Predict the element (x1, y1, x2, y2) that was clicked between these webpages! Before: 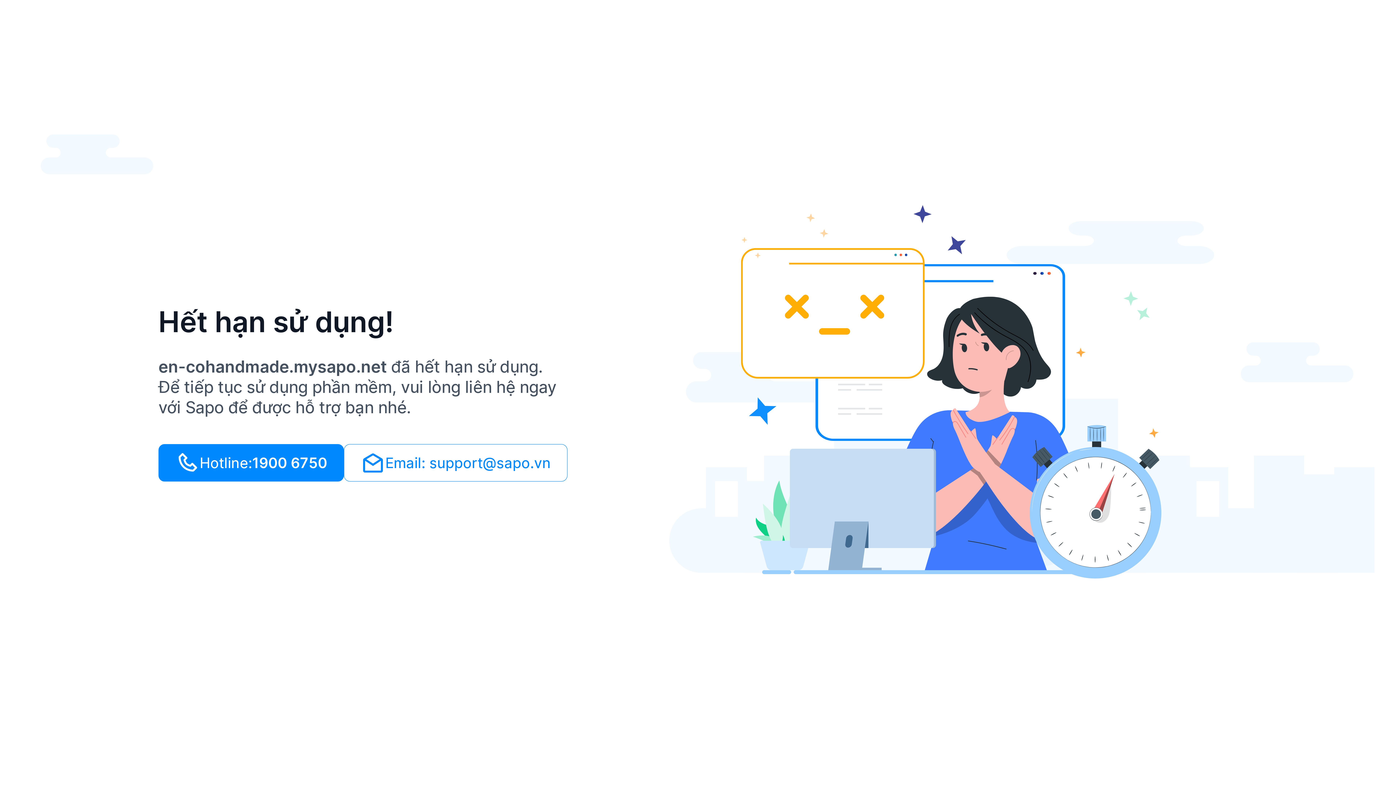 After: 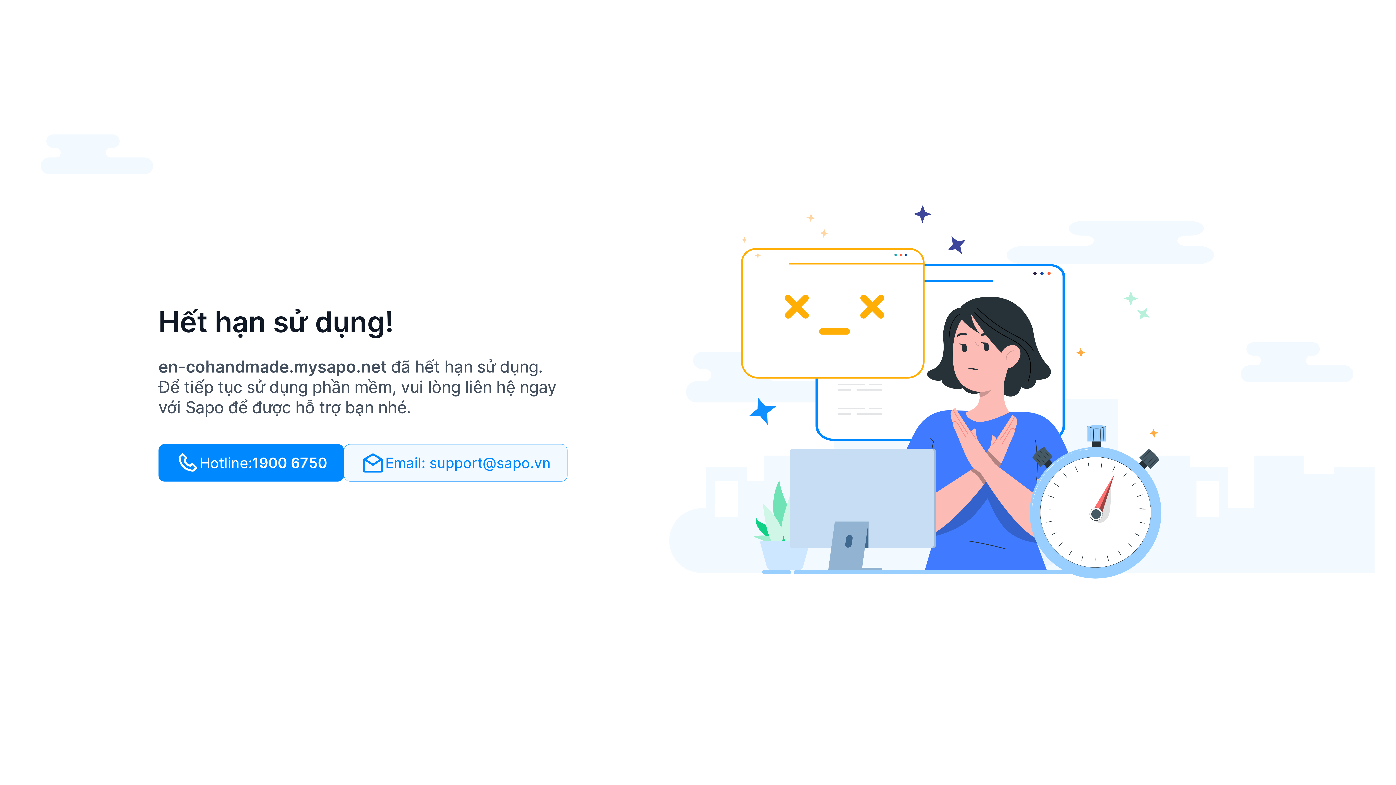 Action: bbox: (344, 444, 567, 481) label: Email: support@sapo.vn